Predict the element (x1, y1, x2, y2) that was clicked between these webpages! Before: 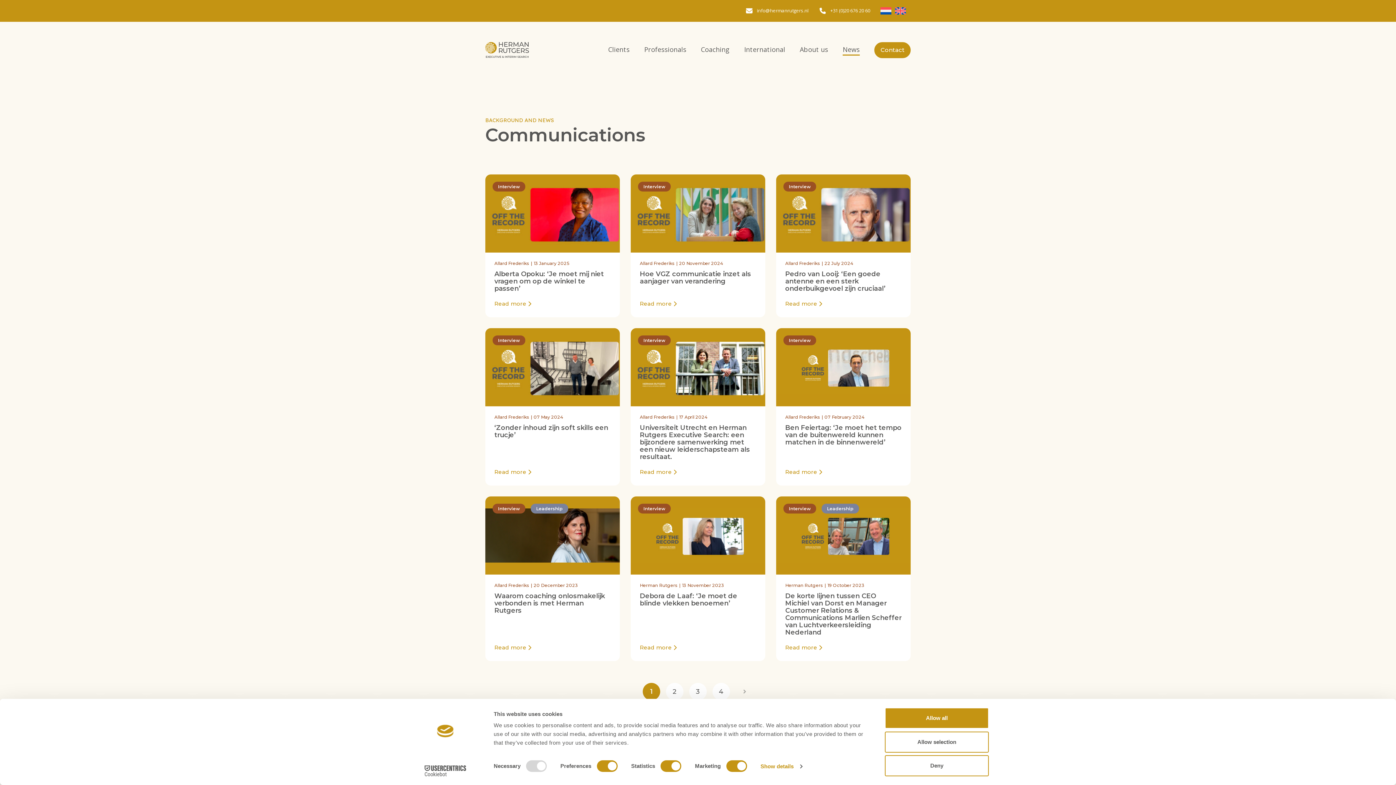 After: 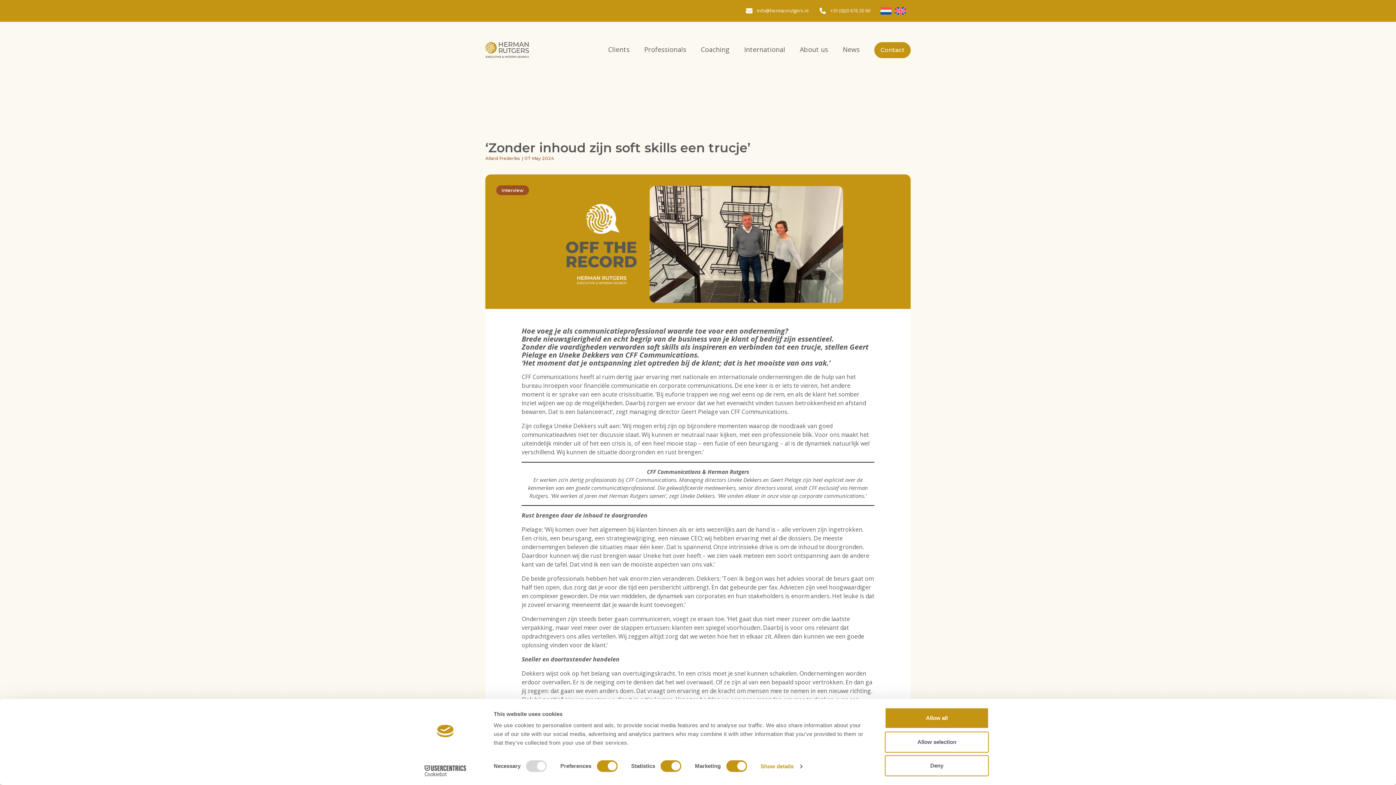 Action: bbox: (494, 468, 531, 476) label: Read more